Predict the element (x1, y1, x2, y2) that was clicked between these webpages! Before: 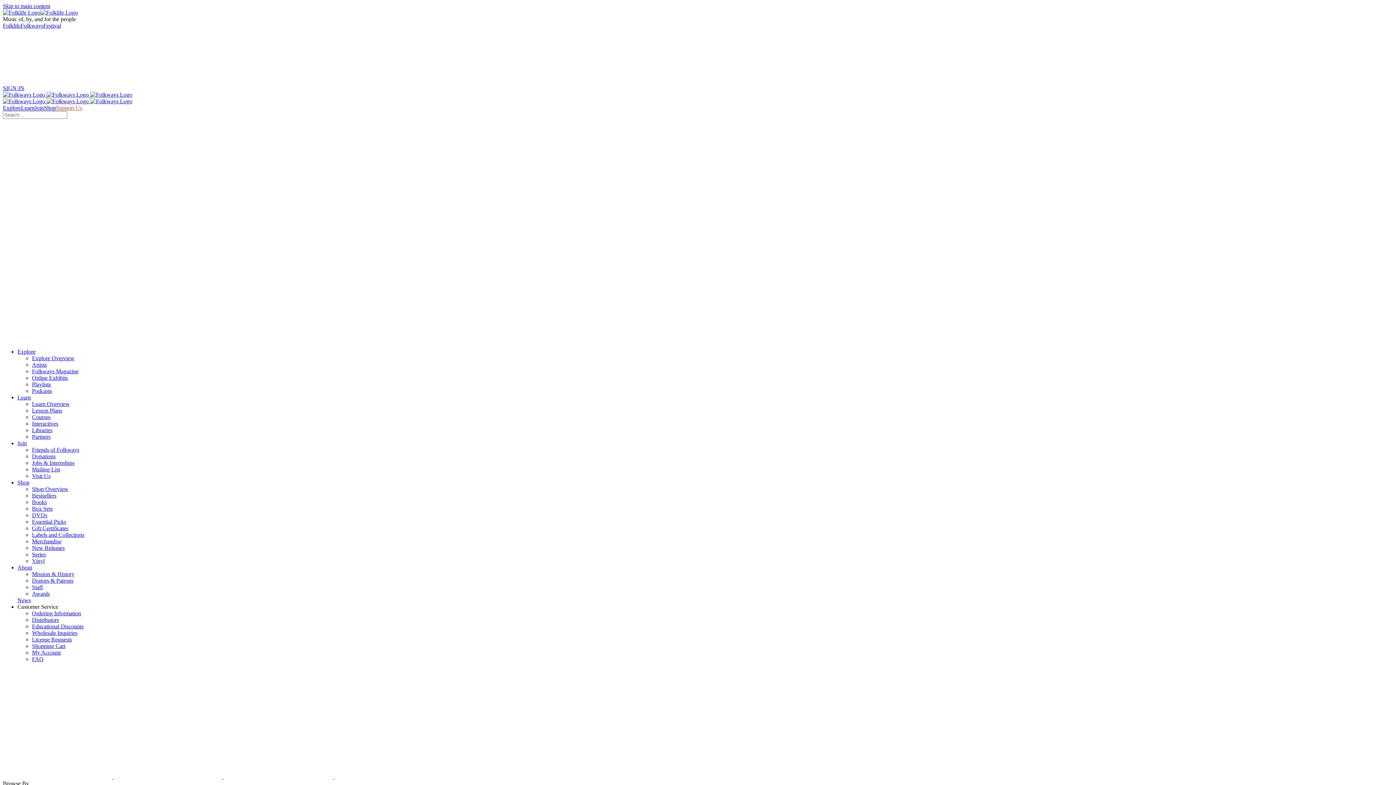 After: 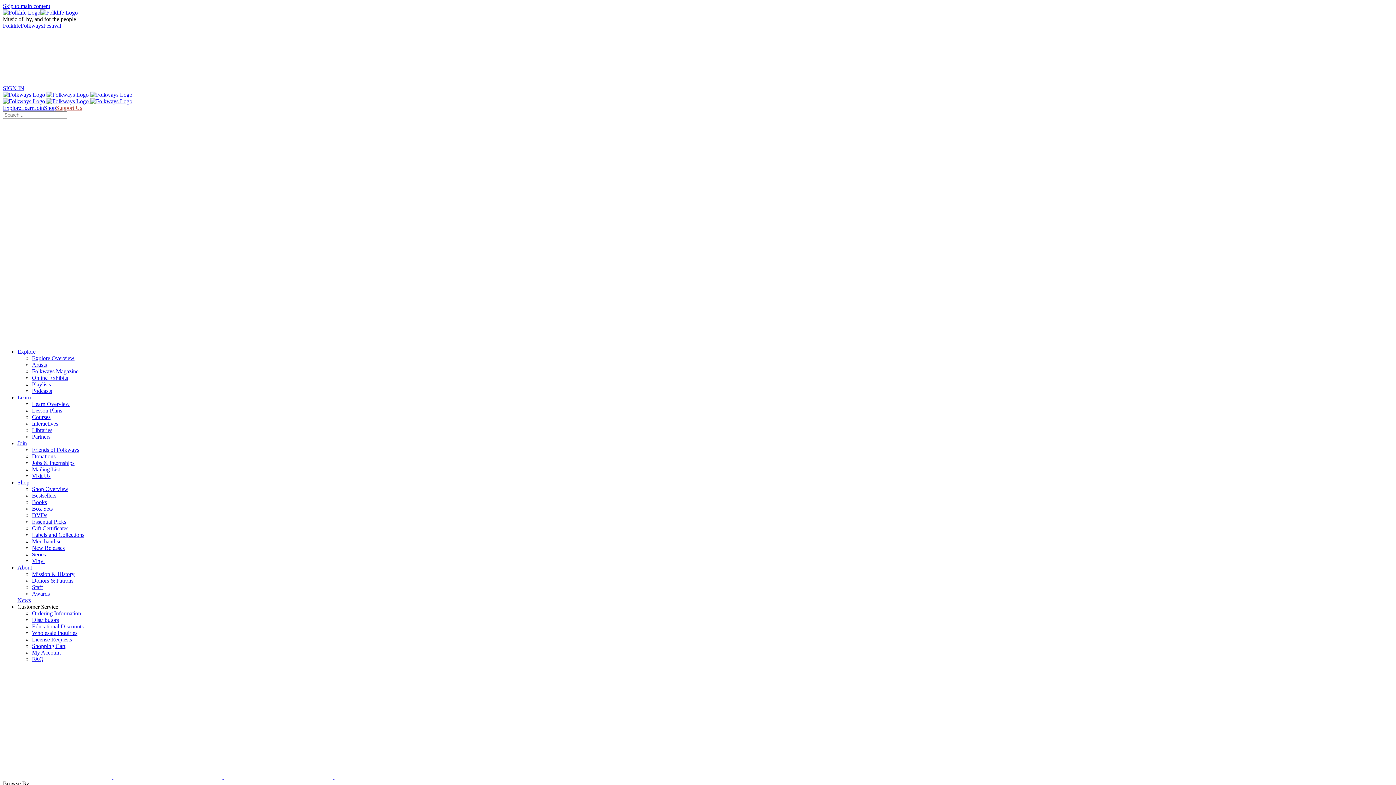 Action: bbox: (224, 774, 334, 780) label:  